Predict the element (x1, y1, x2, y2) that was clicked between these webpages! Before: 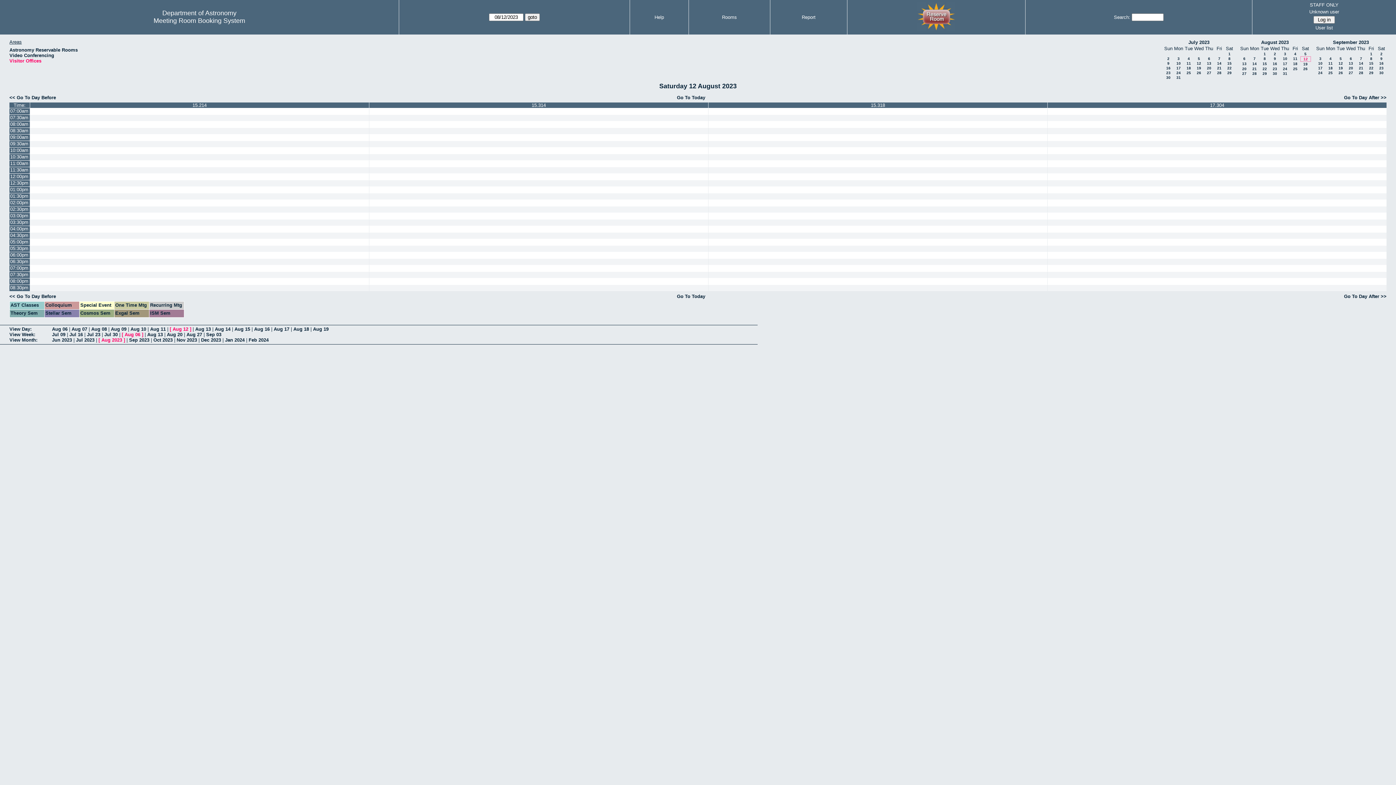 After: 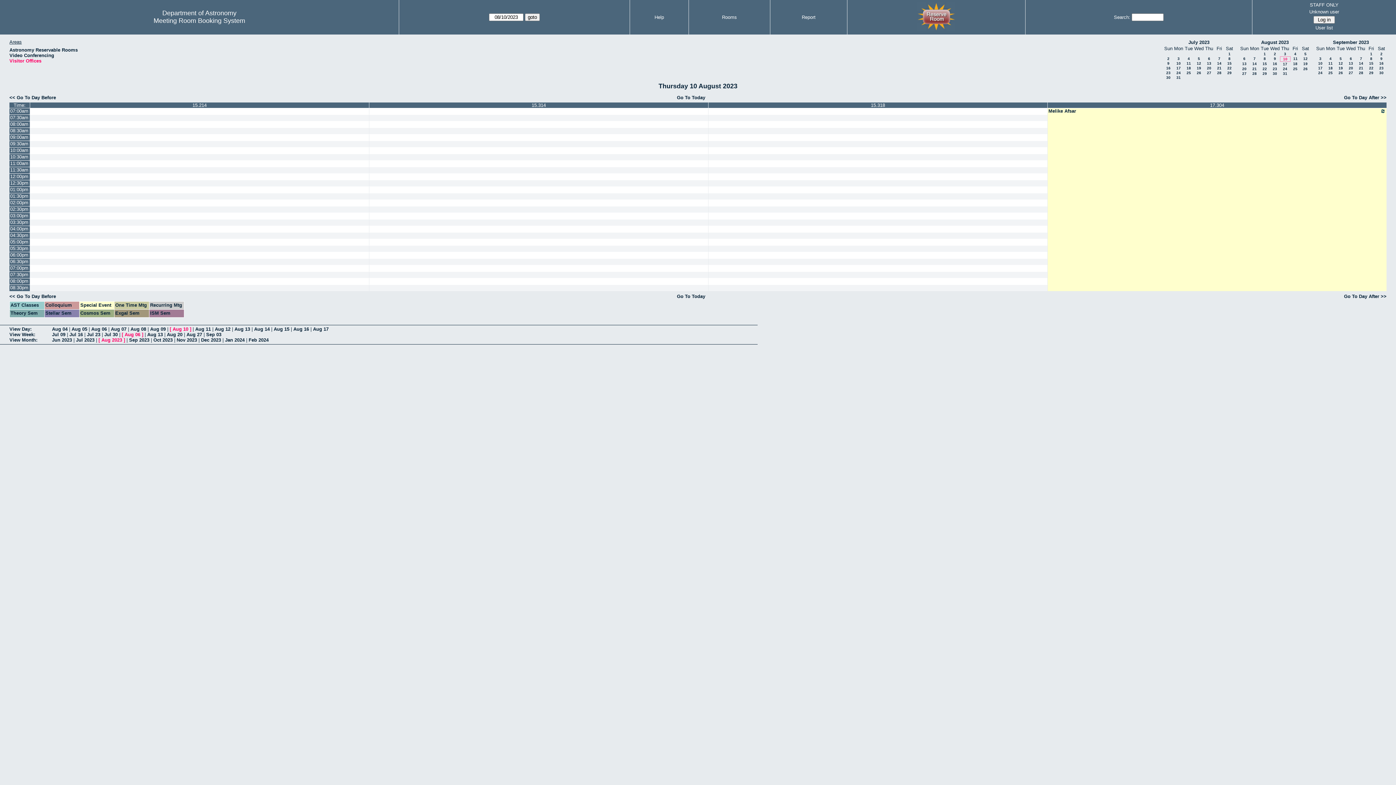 Action: bbox: (130, 326, 146, 332) label: Aug 10